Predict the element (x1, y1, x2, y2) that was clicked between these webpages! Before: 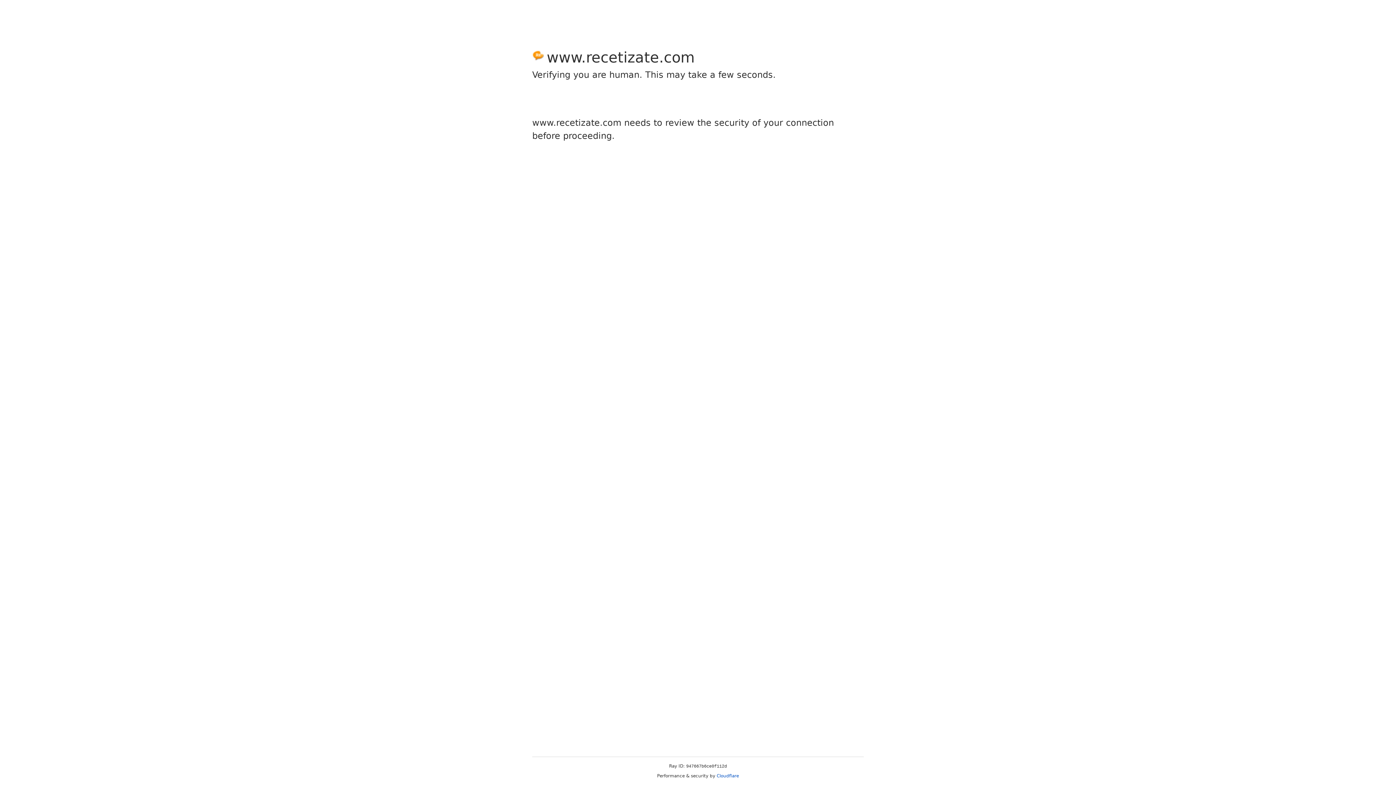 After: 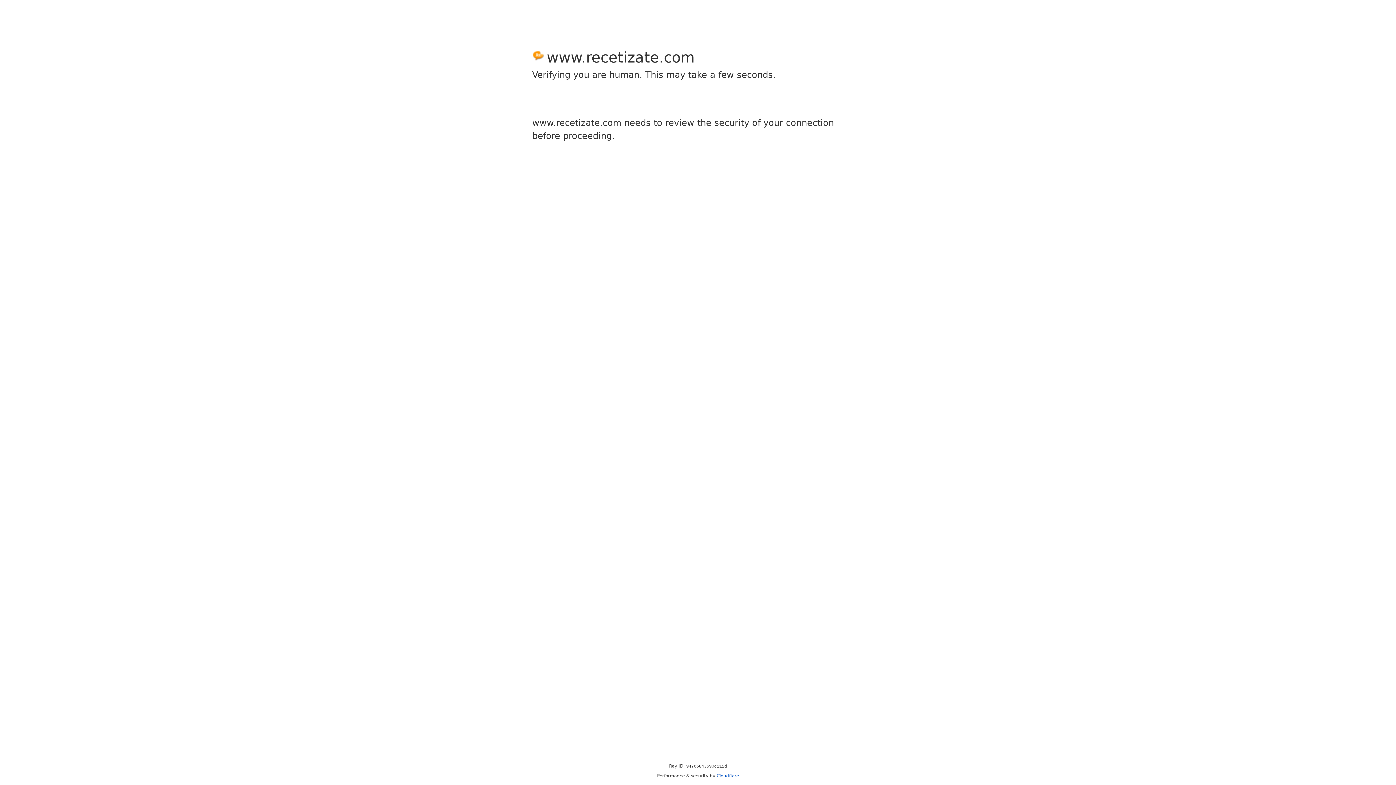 Action: label: Cloudflare bbox: (716, 773, 739, 778)